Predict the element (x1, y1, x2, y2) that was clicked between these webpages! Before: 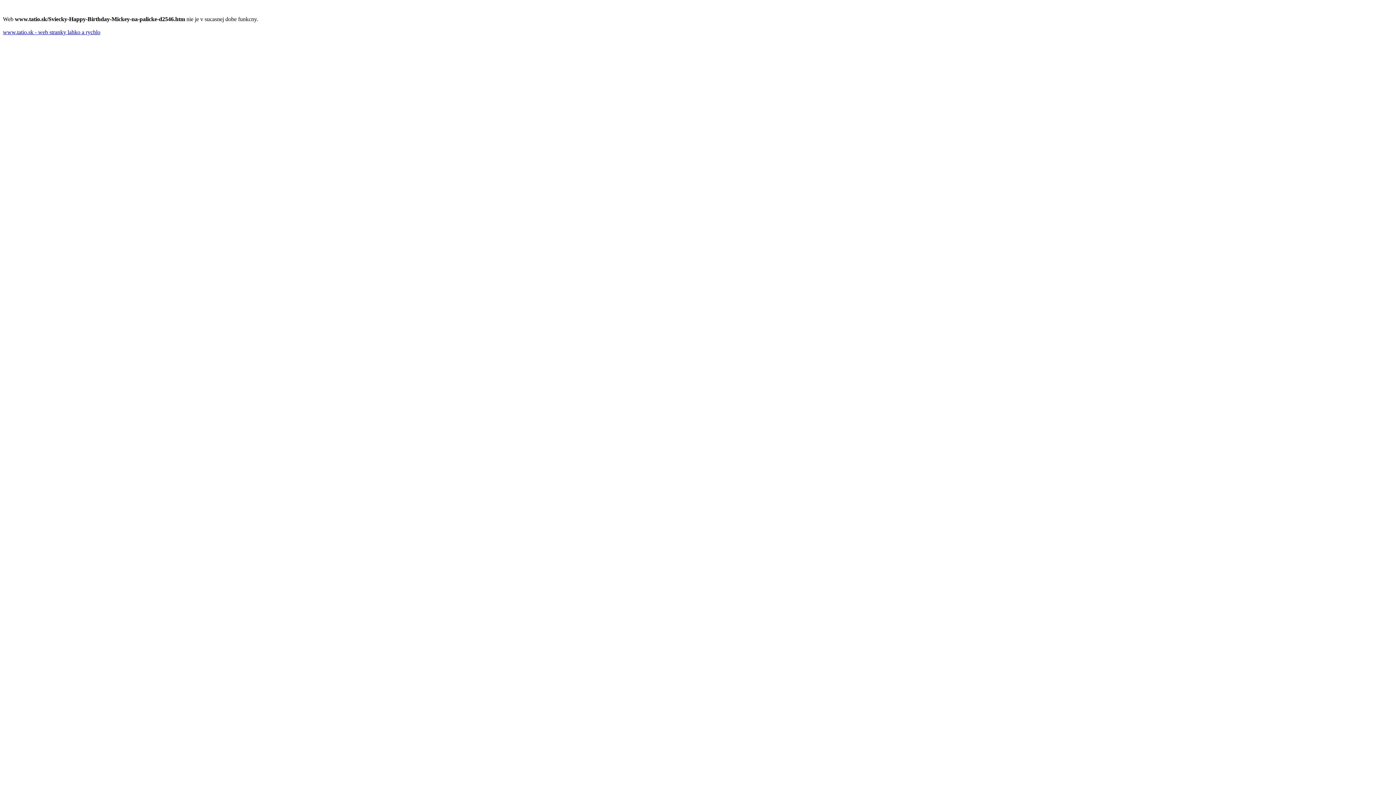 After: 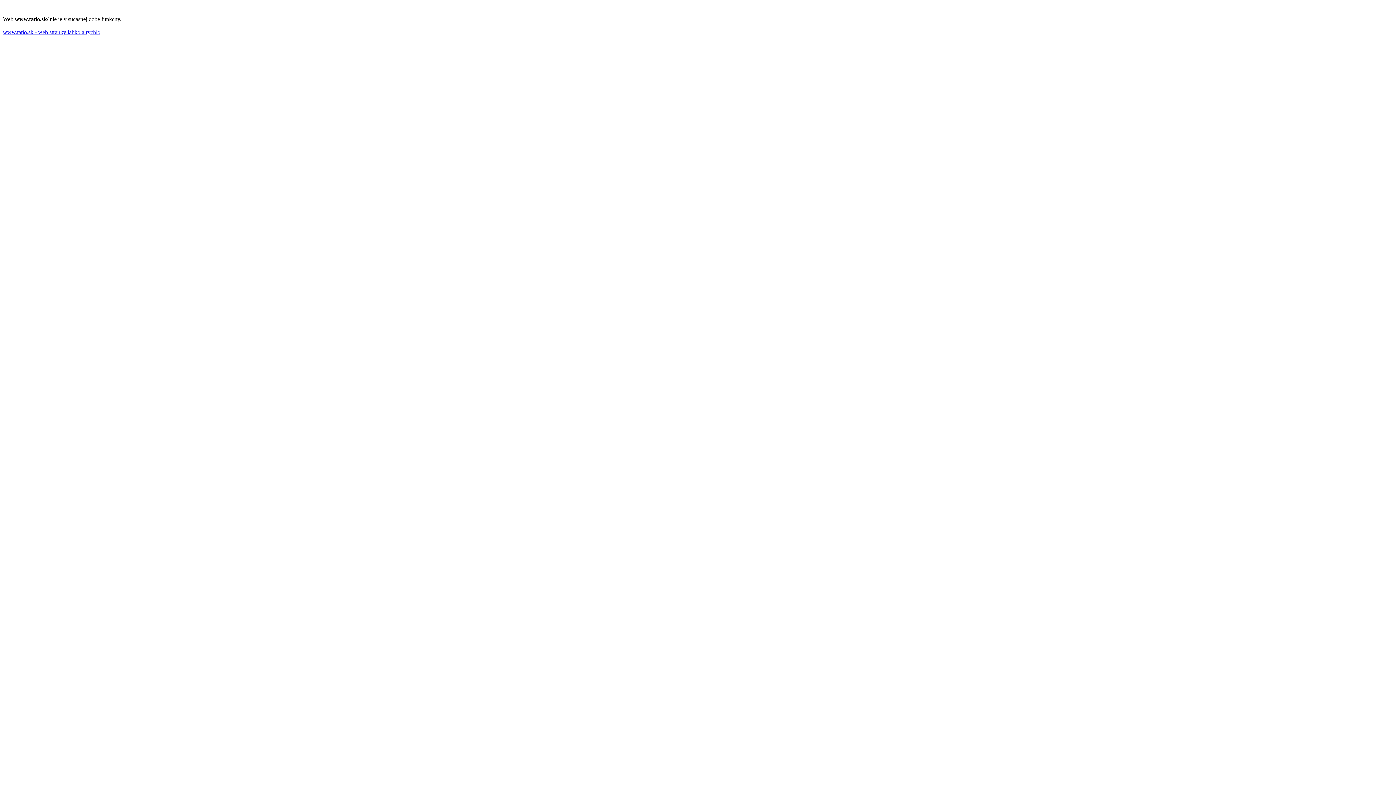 Action: bbox: (2, 29, 100, 35) label: www.tatio.sk - web stranky lahko a rychlo